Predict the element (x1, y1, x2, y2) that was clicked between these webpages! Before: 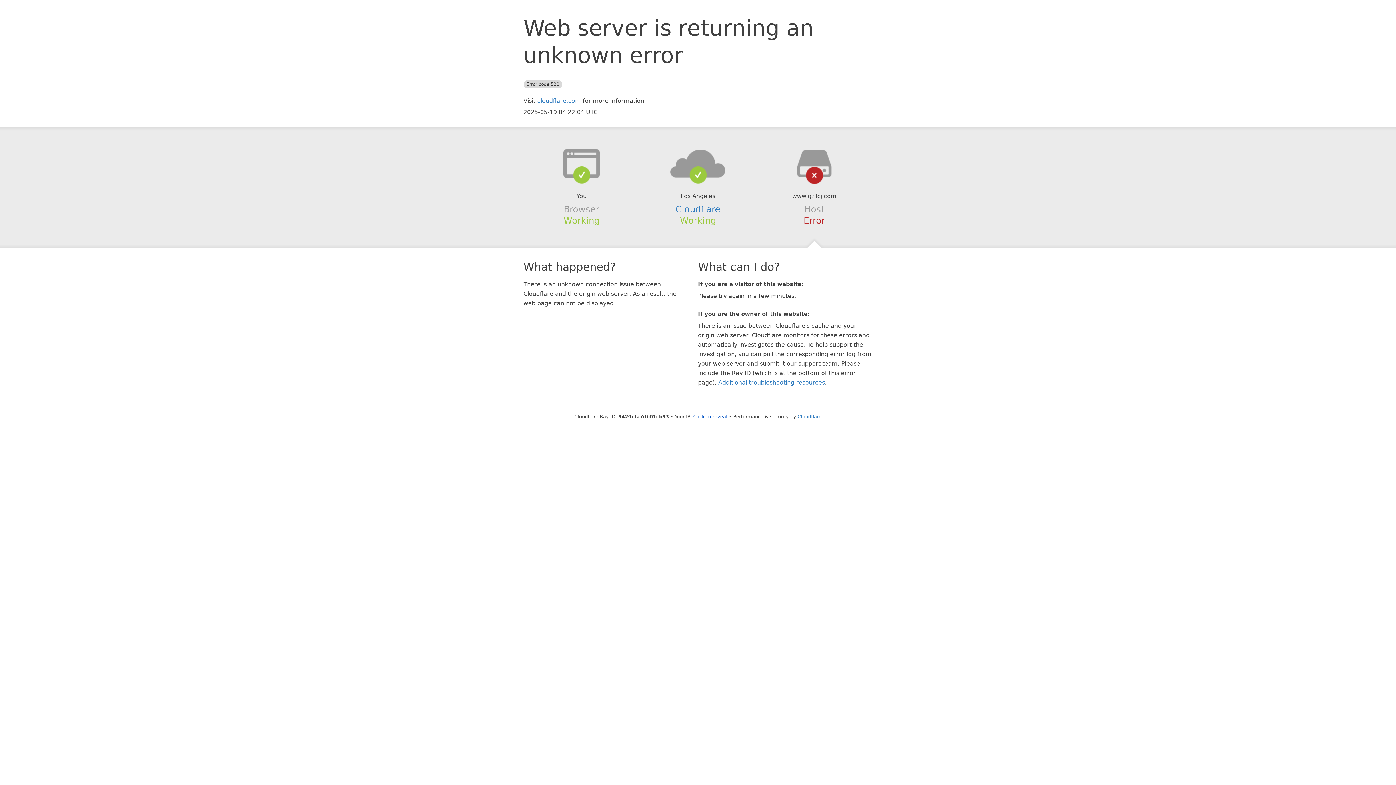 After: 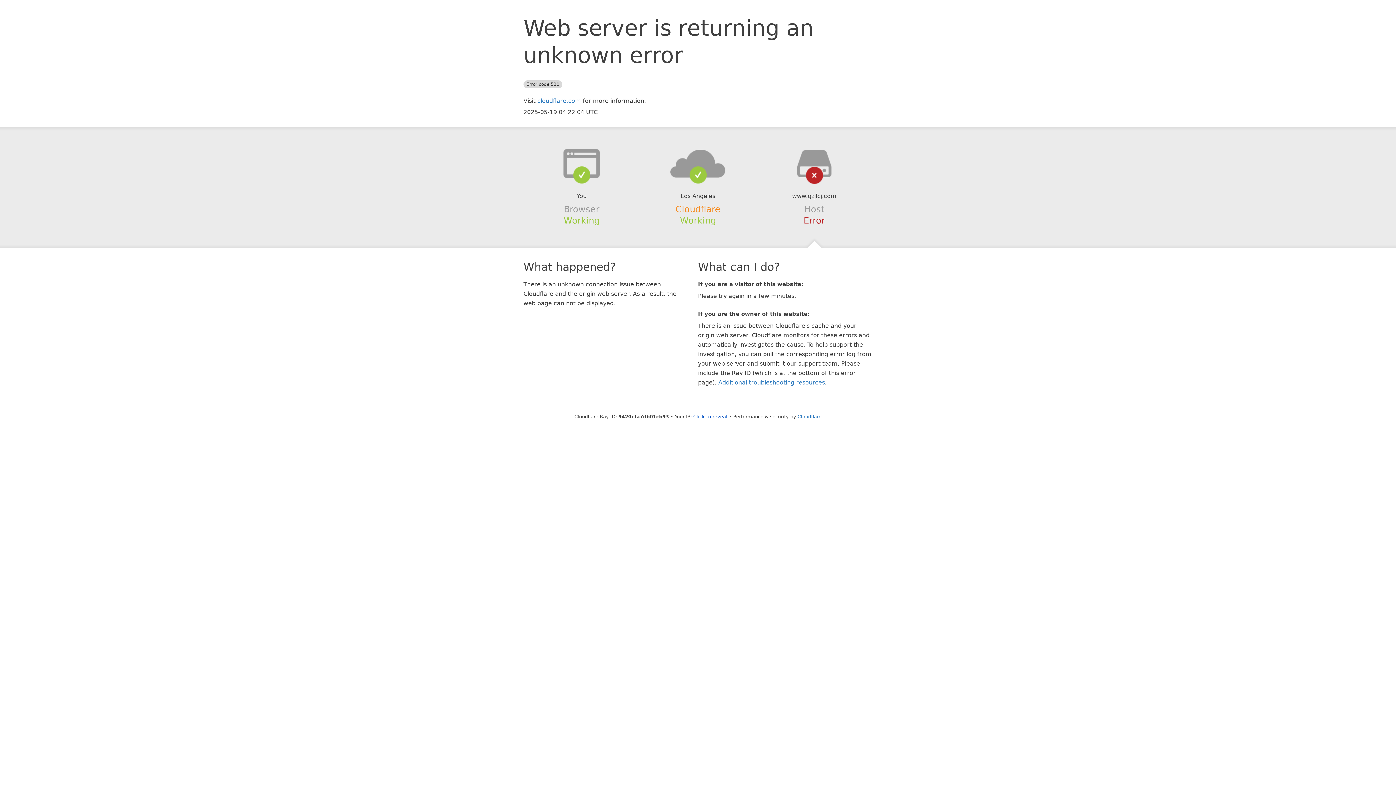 Action: label: Cloudflare bbox: (675, 204, 720, 214)